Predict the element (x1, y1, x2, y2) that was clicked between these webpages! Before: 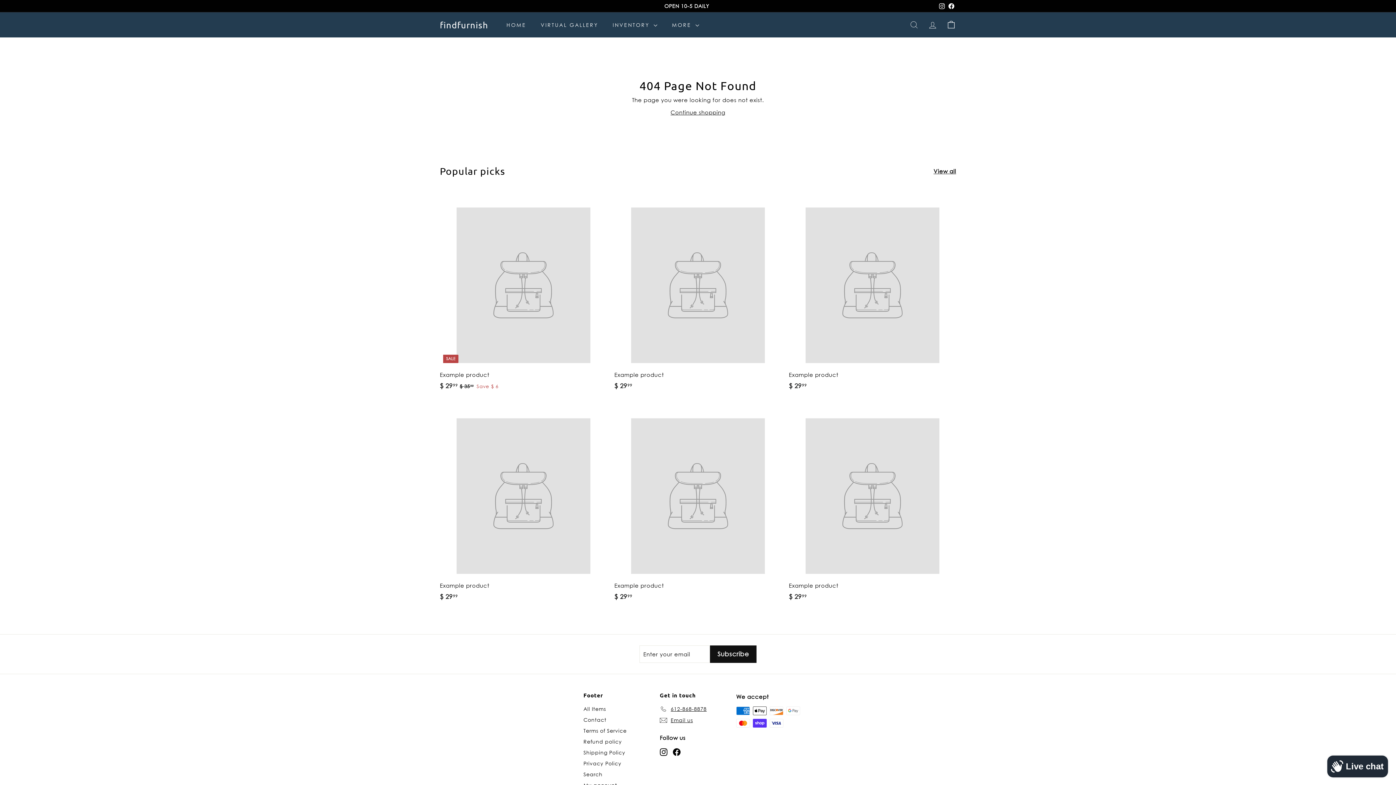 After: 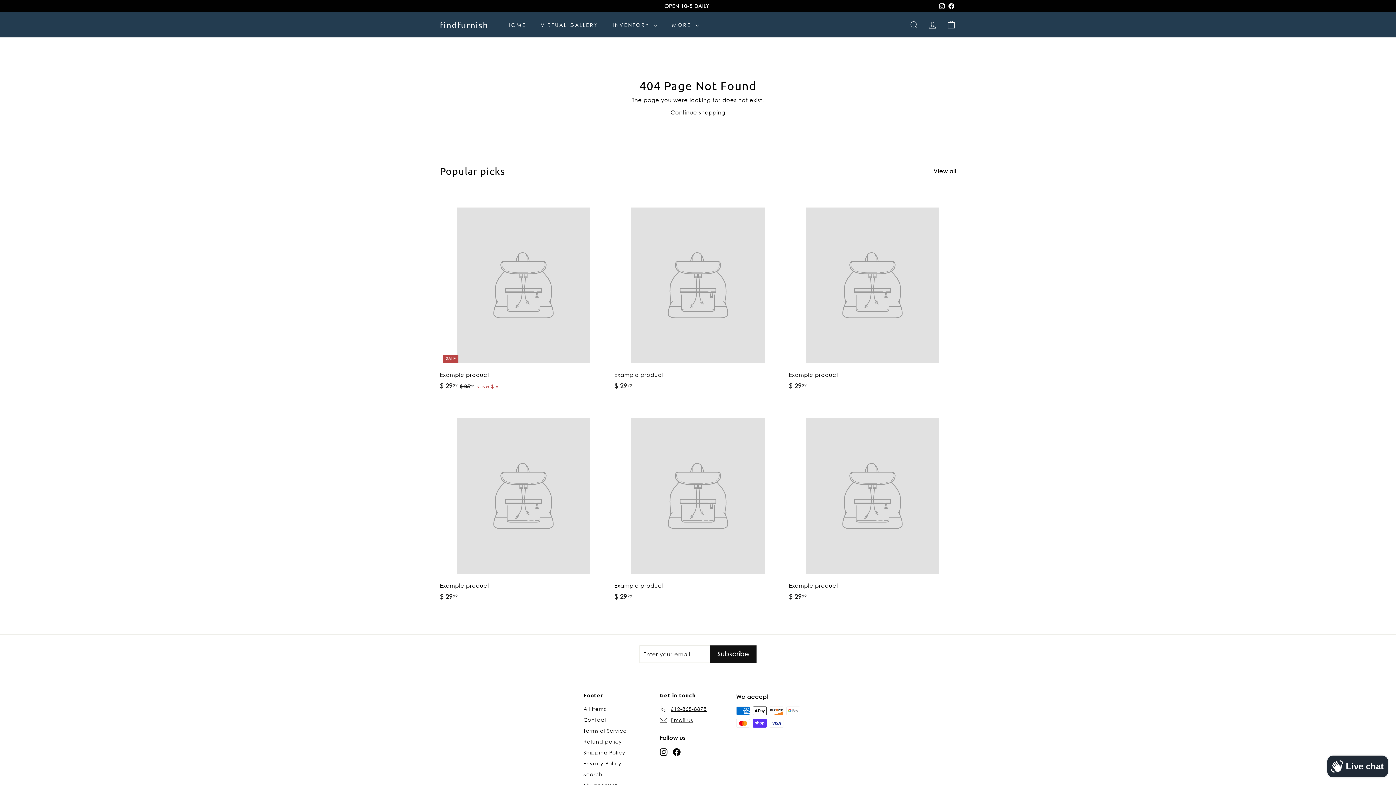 Action: bbox: (614, 401, 781, 609) label: Example product
$ 2999
$ 29.99